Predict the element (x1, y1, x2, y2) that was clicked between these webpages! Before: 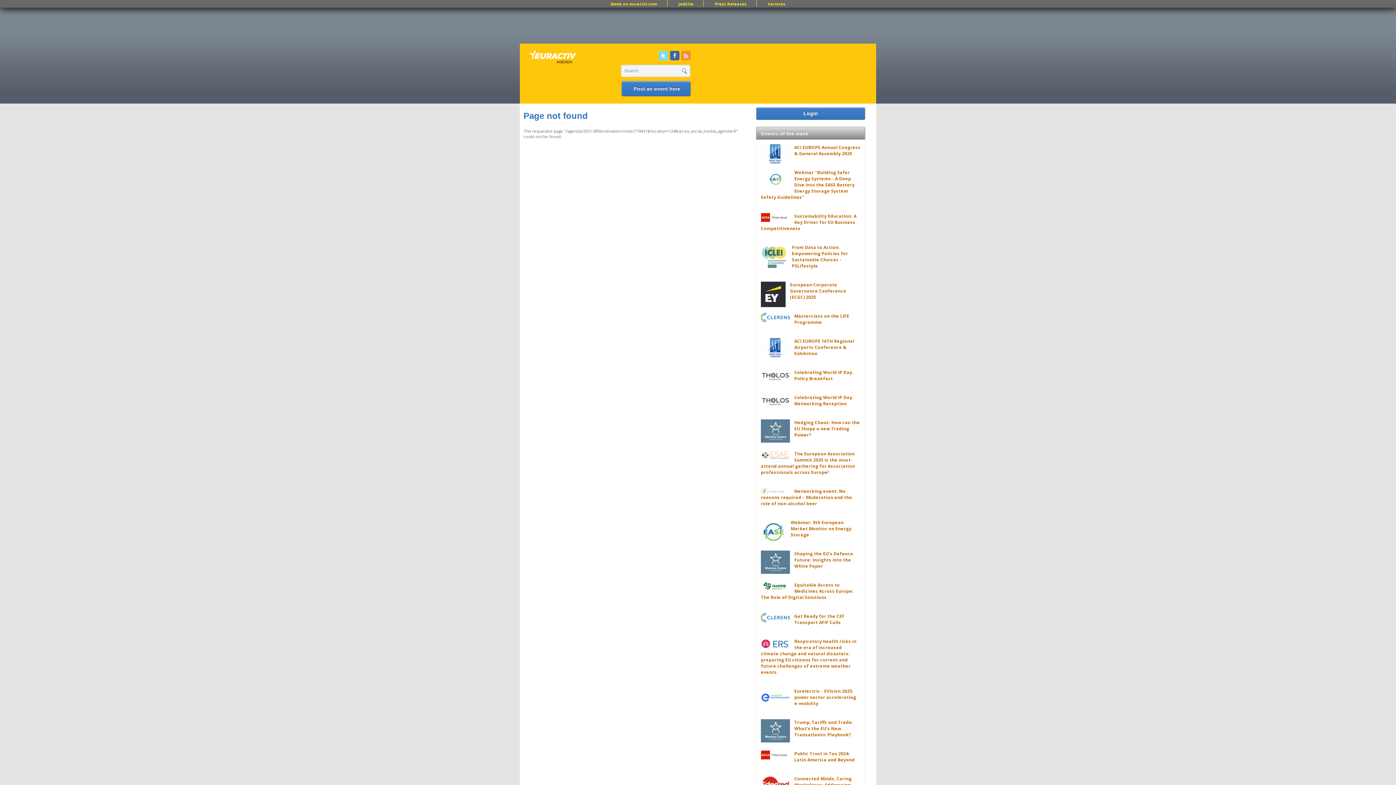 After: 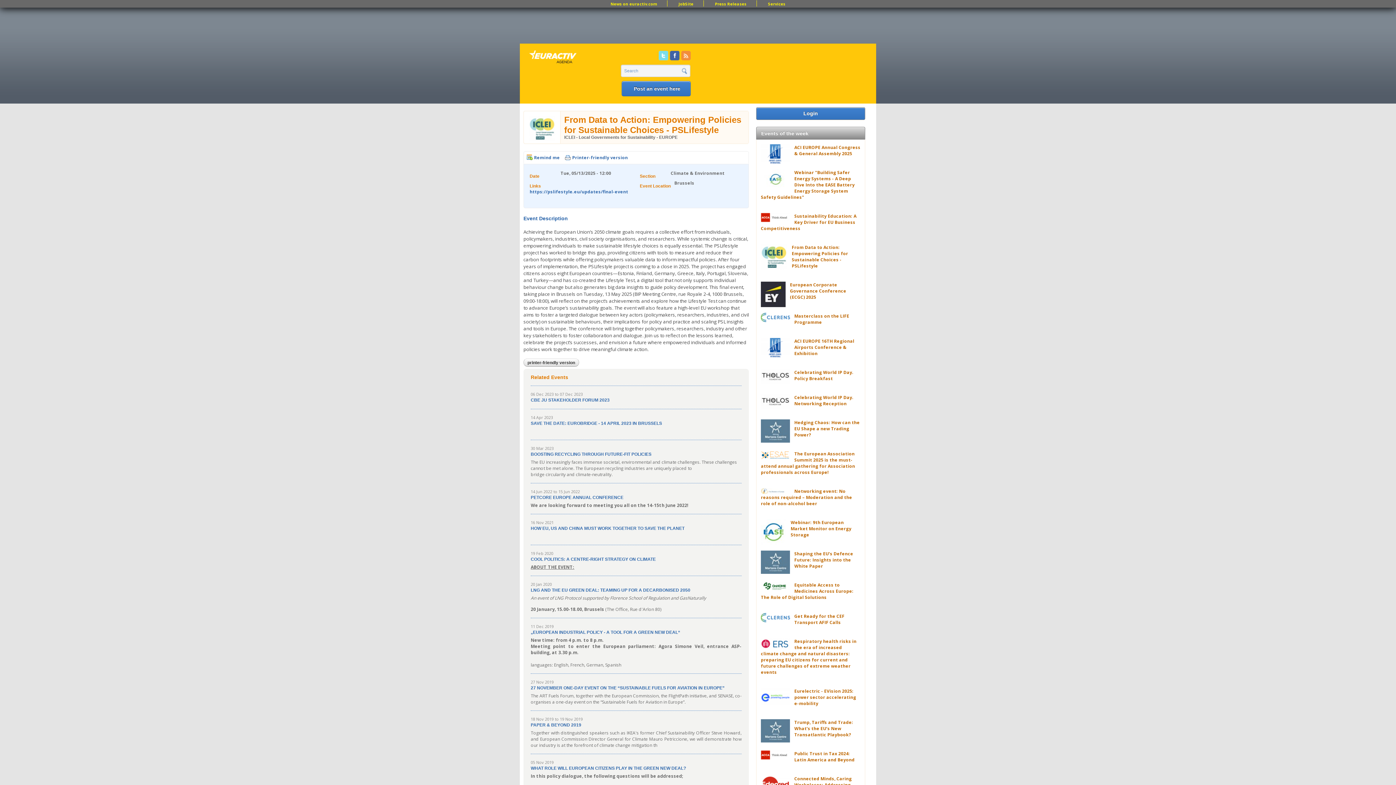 Action: label: From Data to Action: Empowering Policies for Sustainable Choices - PSLifestyle bbox: (792, 244, 848, 269)